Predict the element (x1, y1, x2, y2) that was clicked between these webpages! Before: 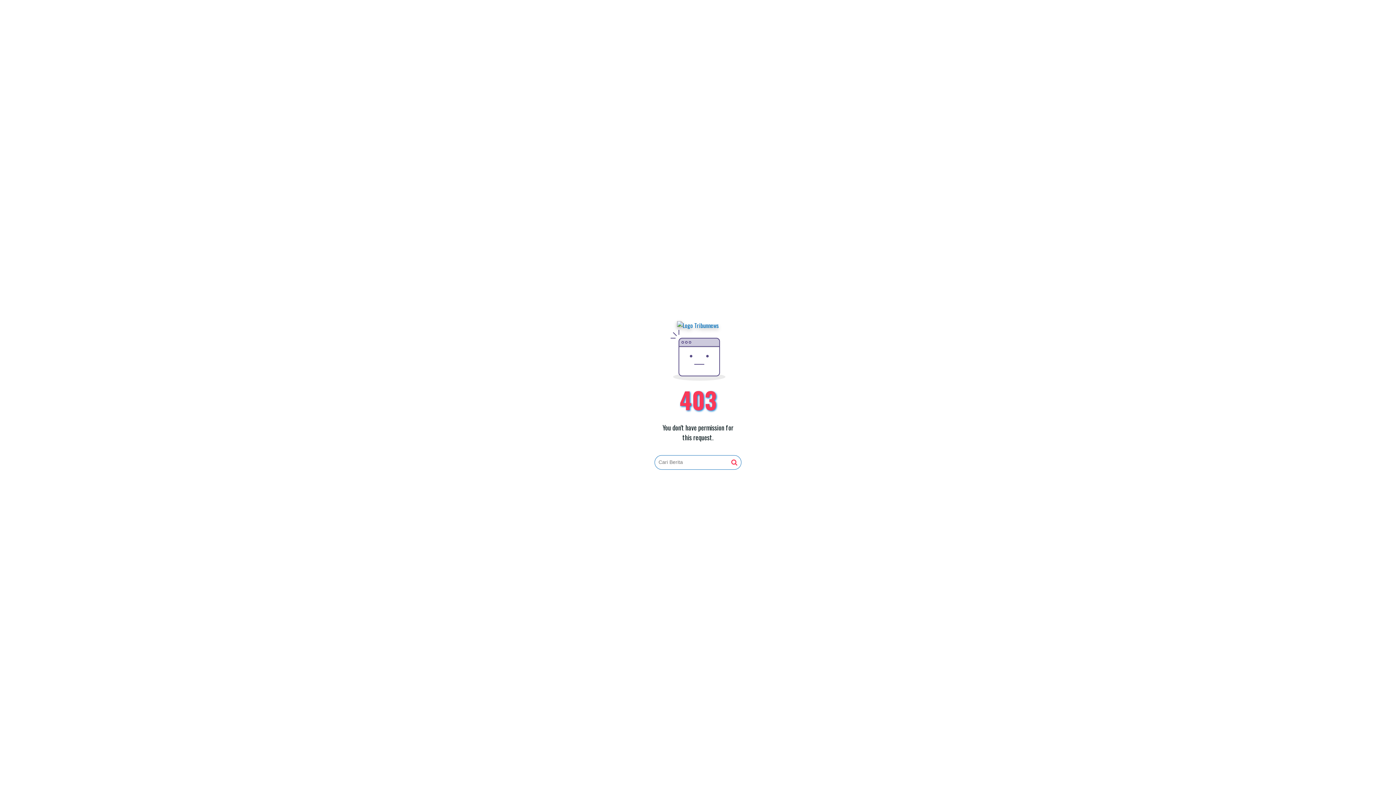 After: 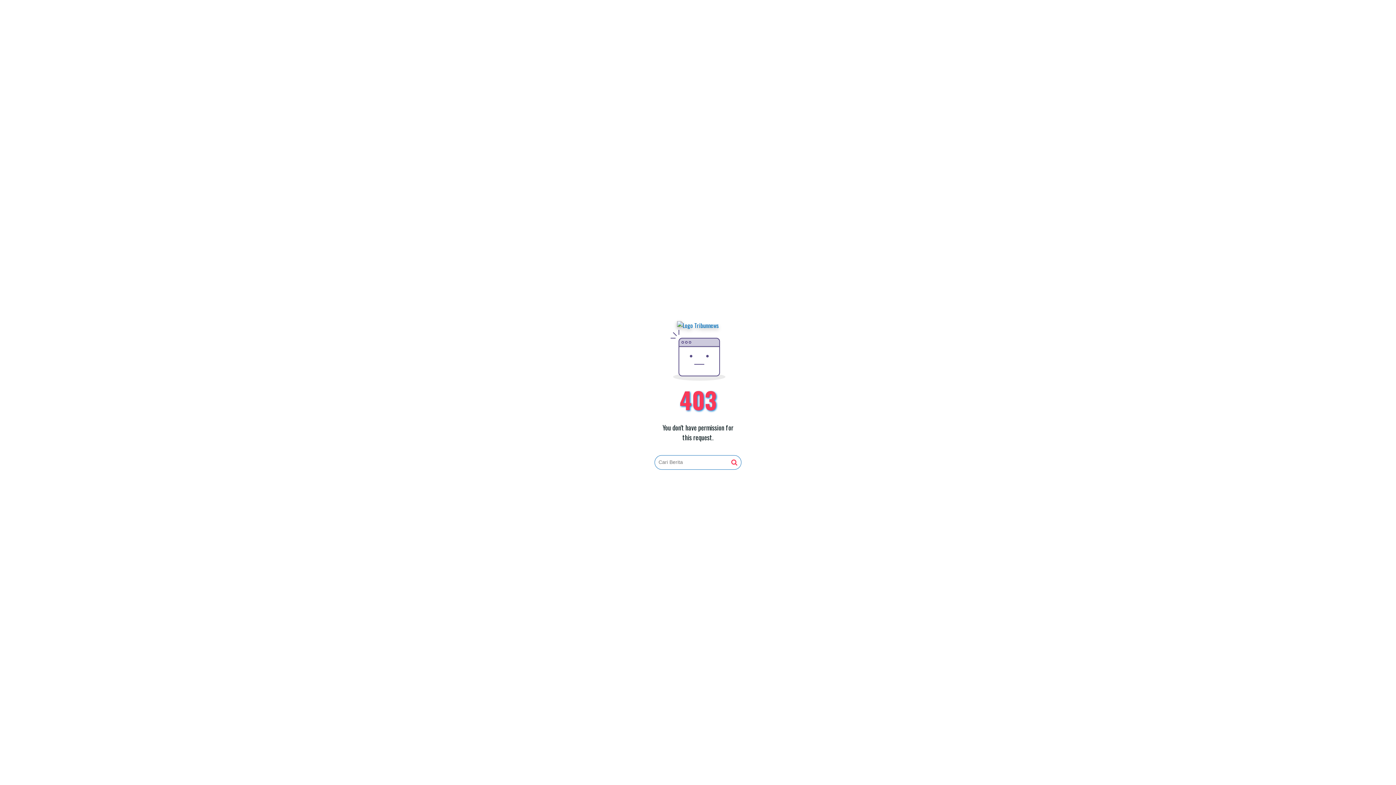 Action: bbox: (677, 321, 719, 330)